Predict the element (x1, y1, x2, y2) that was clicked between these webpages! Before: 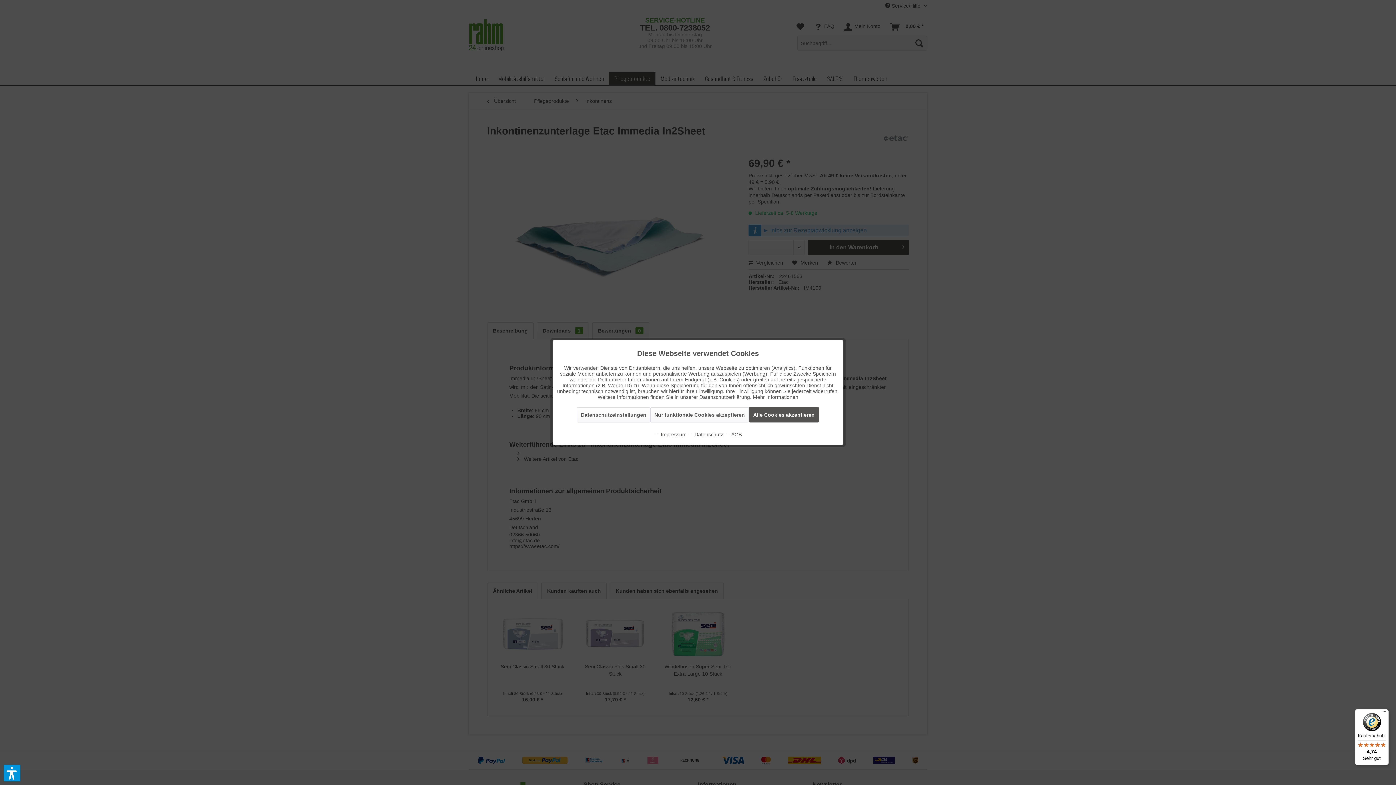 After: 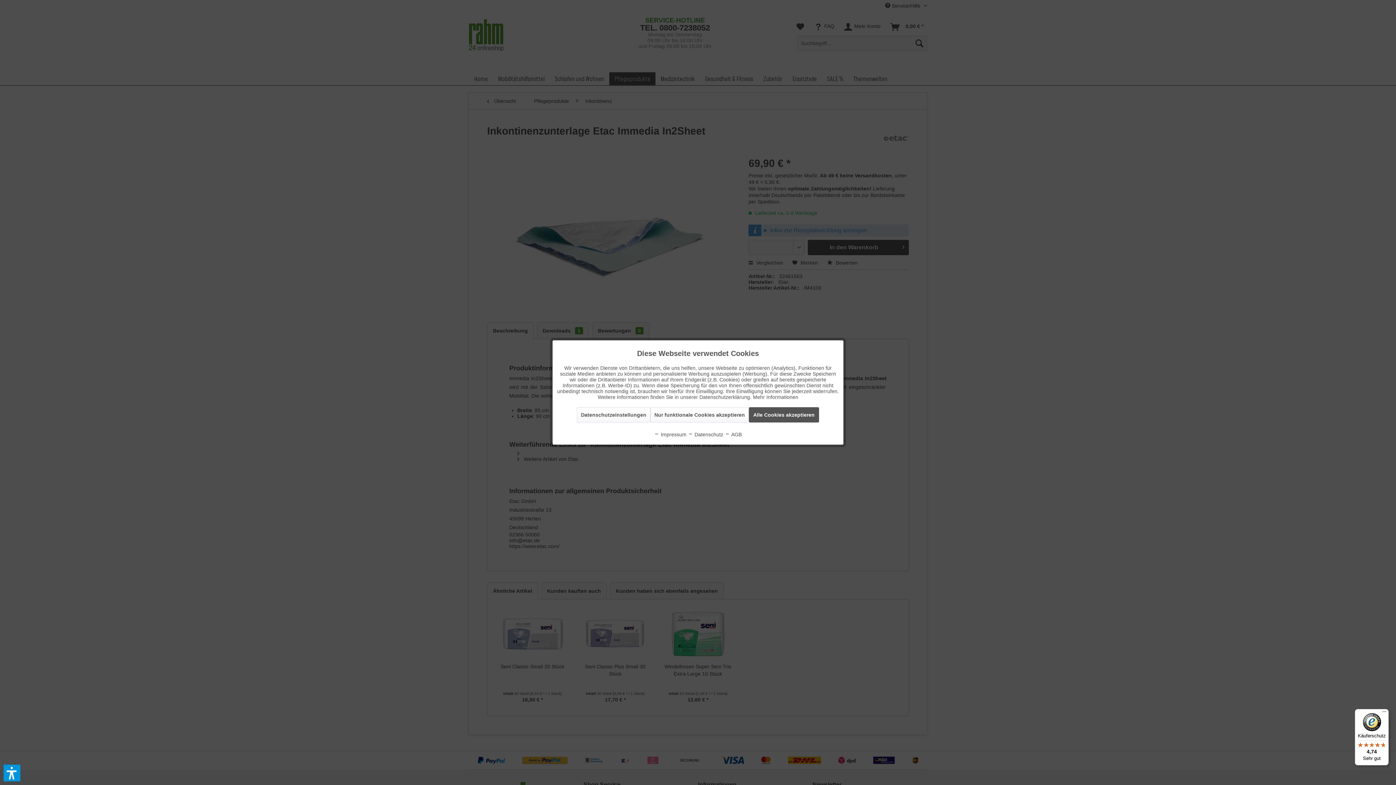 Action: bbox: (1355, 709, 1389, 765) label: Käuferschutz

4,74

Sehr gut